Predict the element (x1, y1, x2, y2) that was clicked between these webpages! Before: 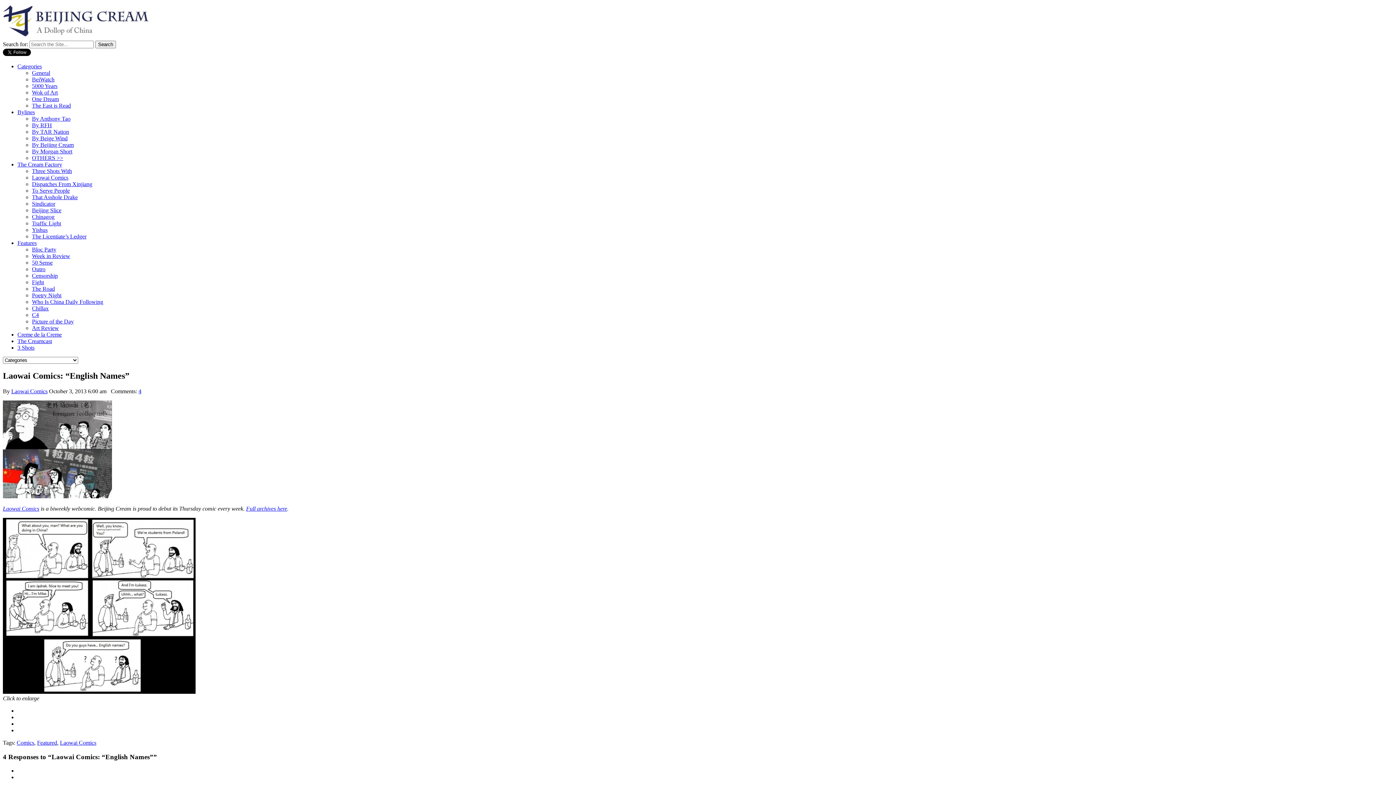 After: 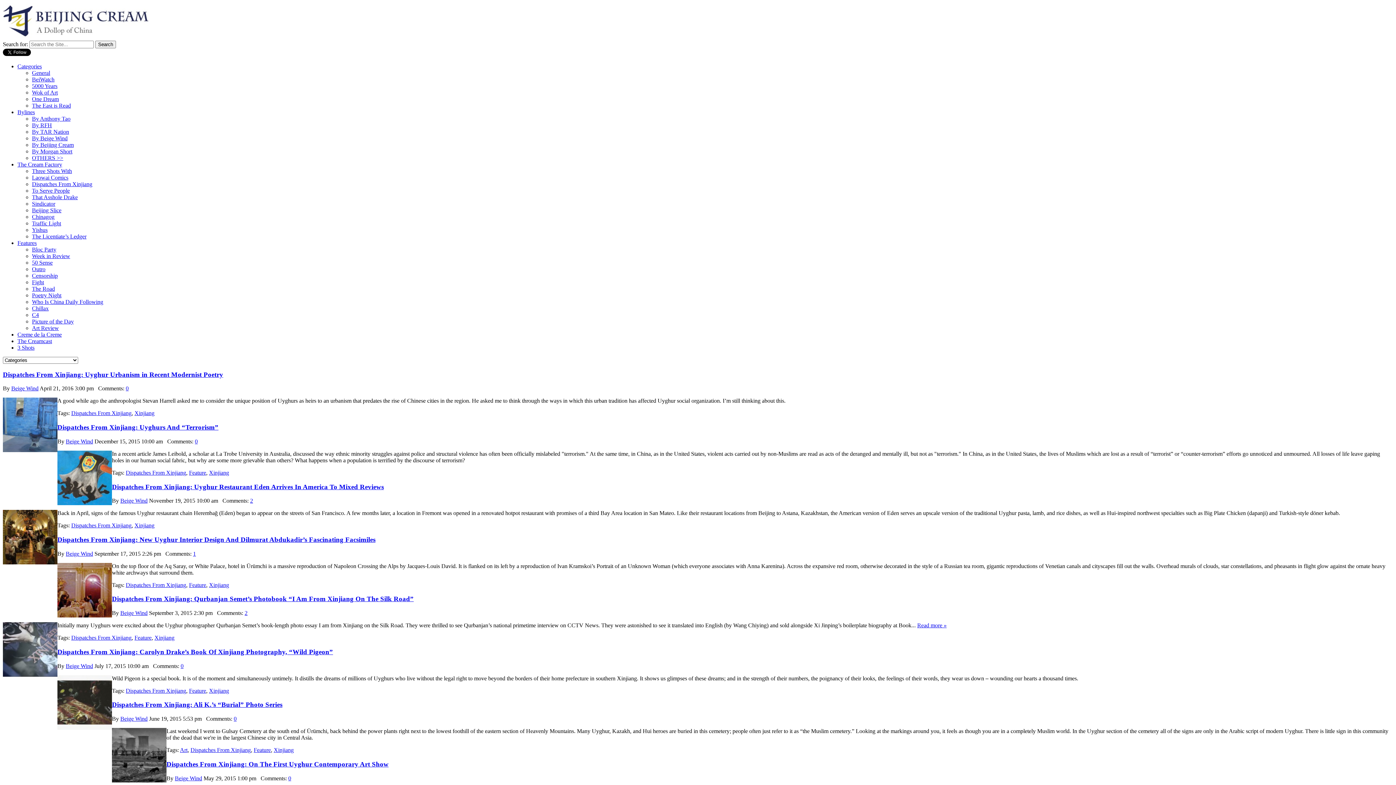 Action: label: Dispatches From Xinjiang bbox: (32, 181, 92, 187)